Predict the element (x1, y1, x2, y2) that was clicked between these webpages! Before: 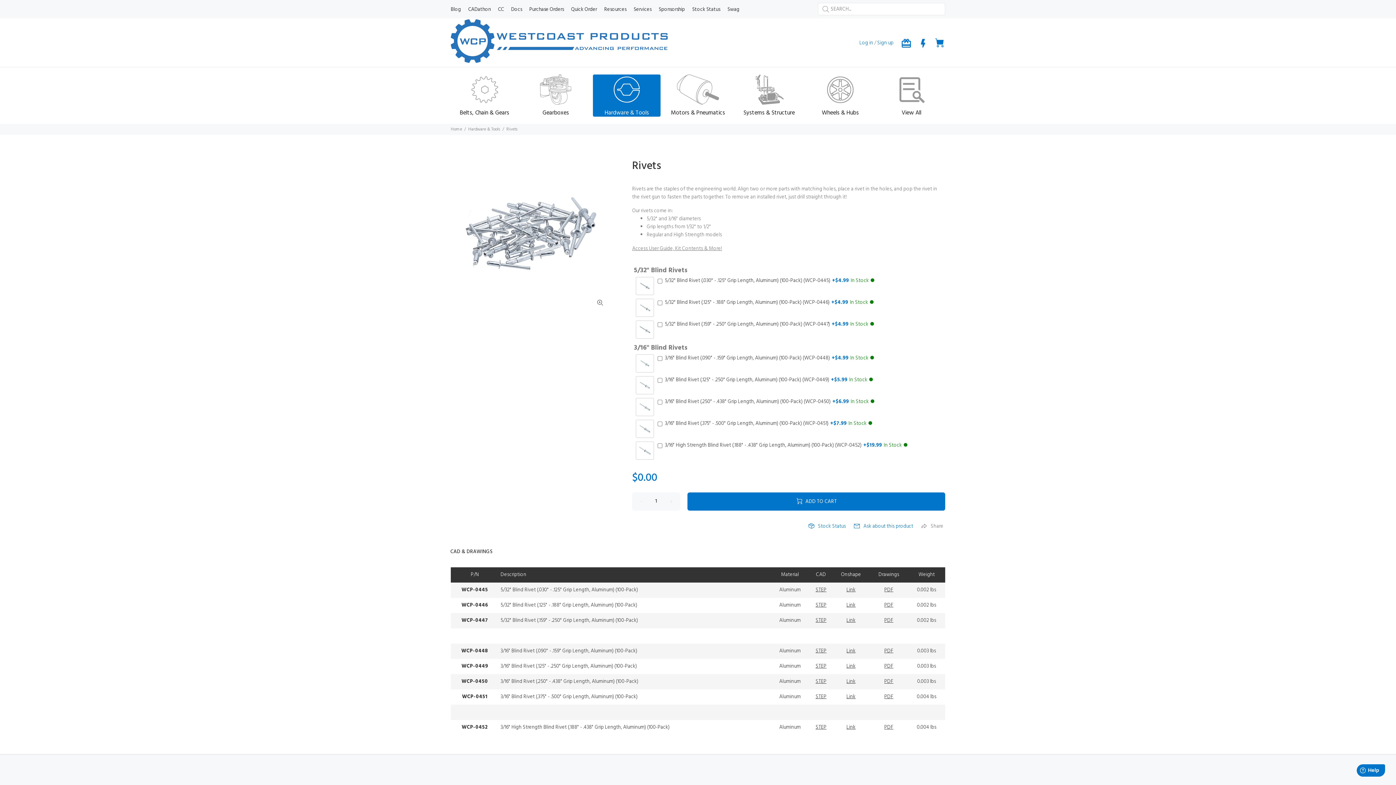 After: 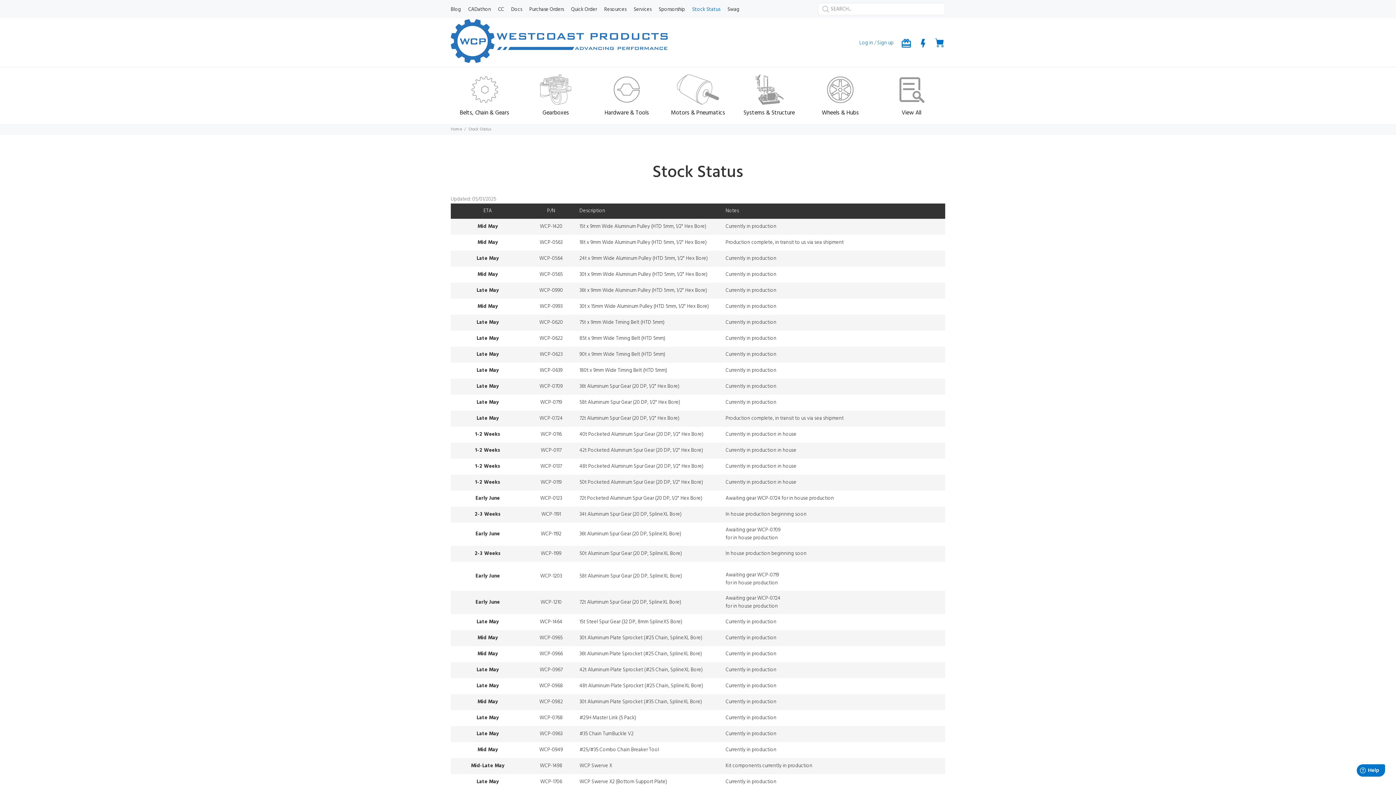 Action: bbox: (688, 0, 724, 18) label: Stock Status